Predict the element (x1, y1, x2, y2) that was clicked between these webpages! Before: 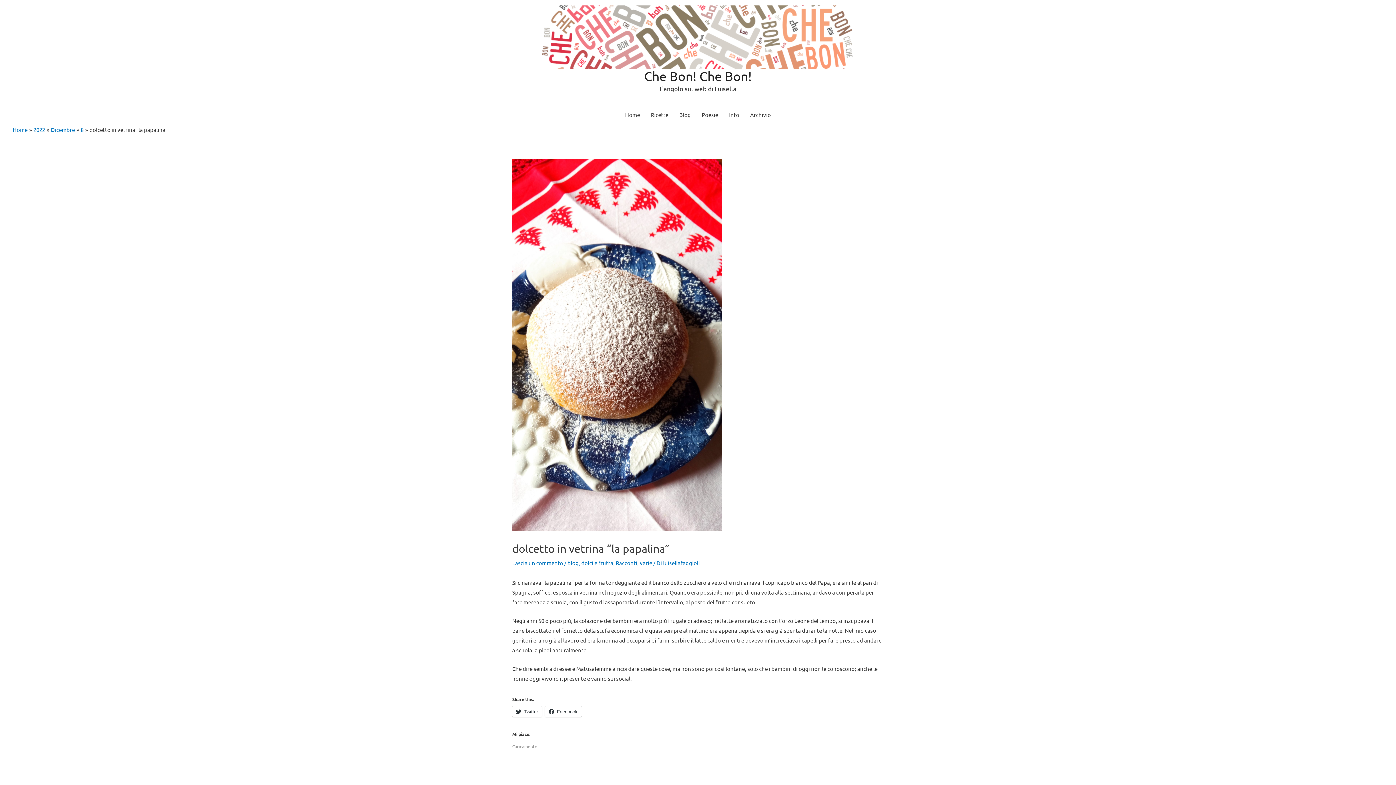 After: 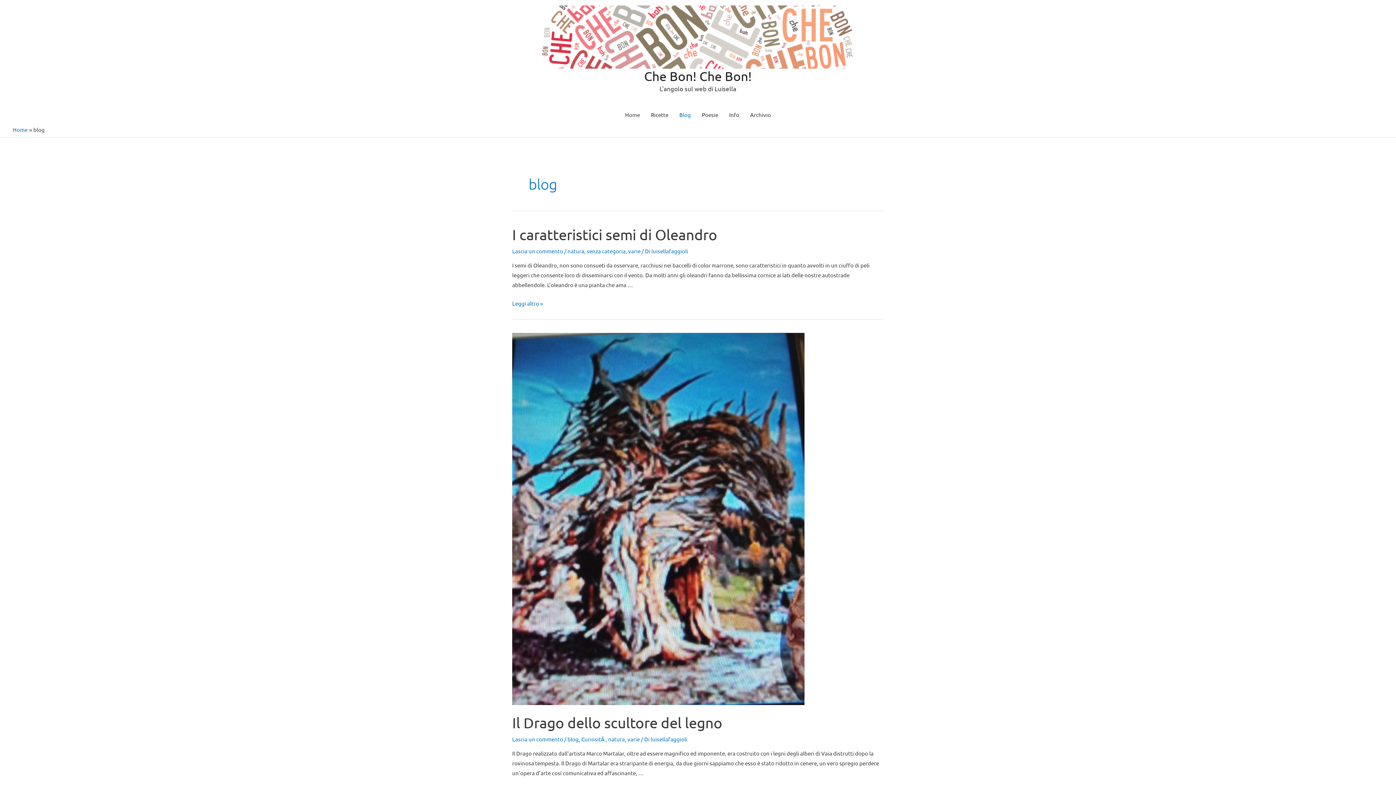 Action: label: blog bbox: (567, 559, 578, 566)